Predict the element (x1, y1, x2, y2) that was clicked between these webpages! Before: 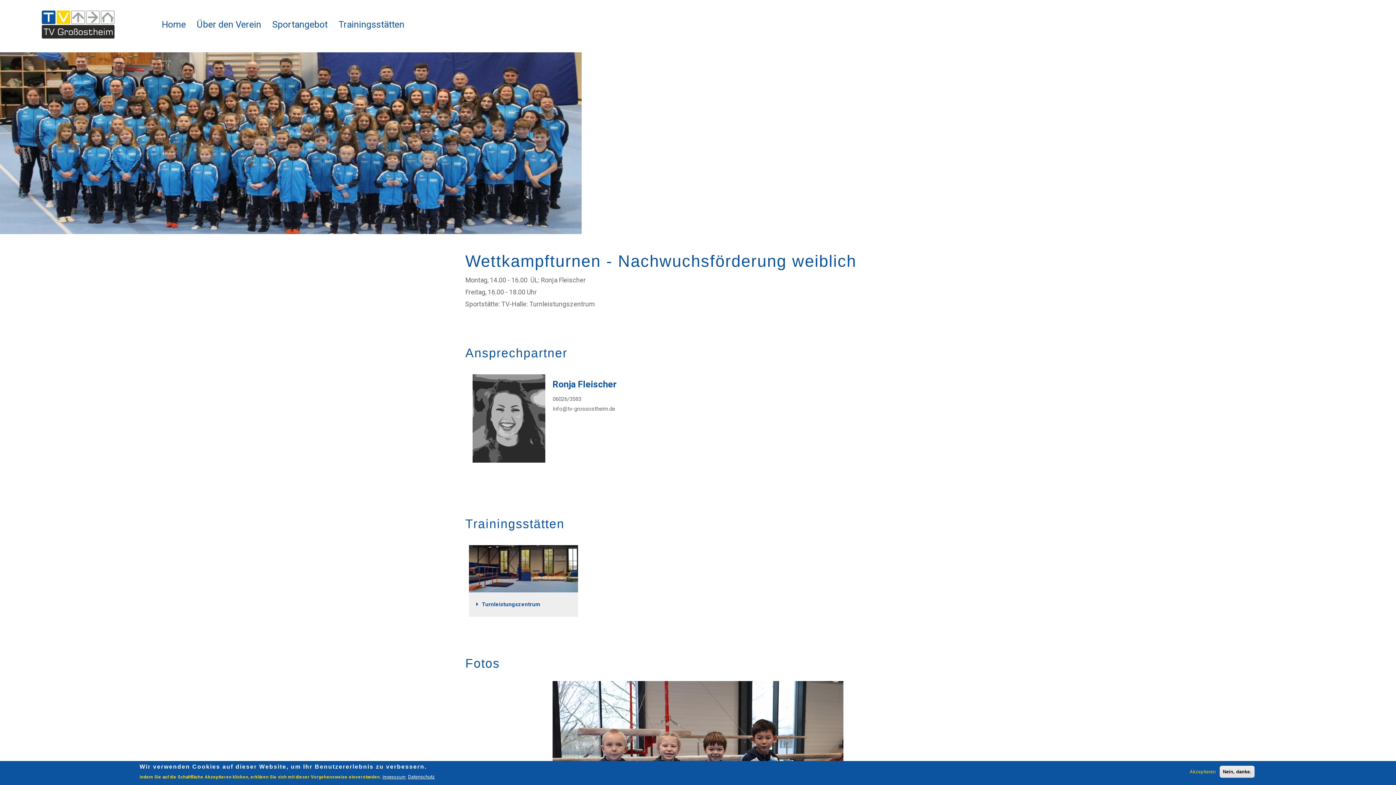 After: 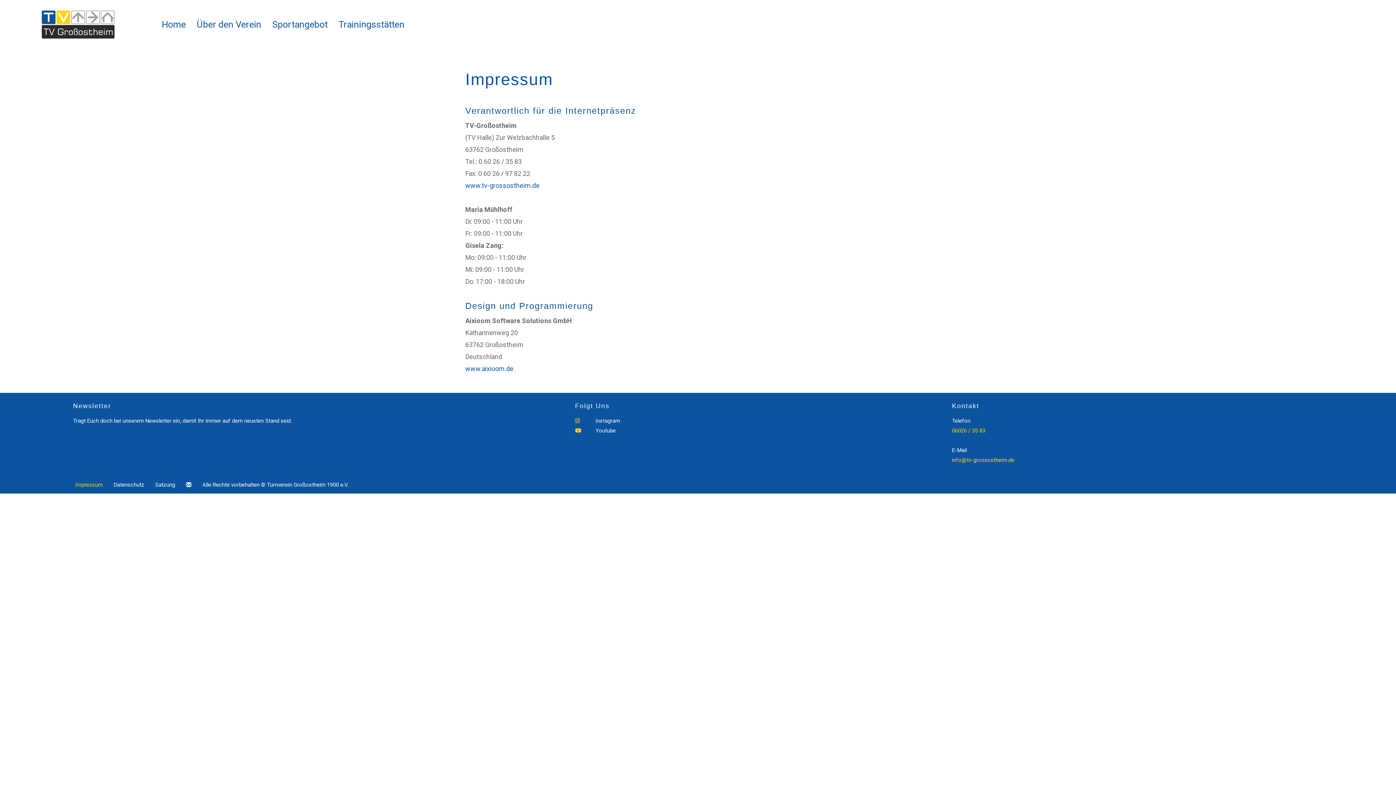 Action: bbox: (382, 774, 405, 780) label: Impressum